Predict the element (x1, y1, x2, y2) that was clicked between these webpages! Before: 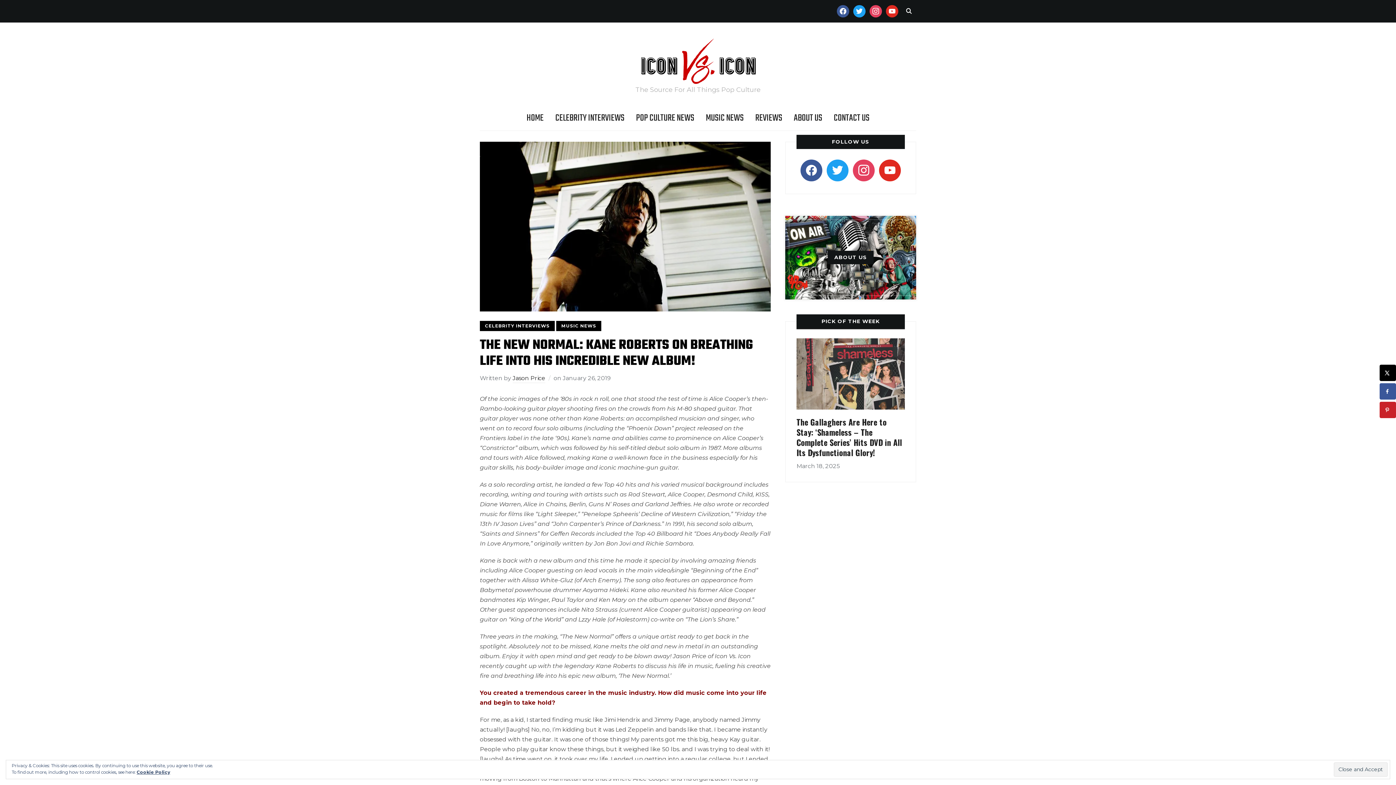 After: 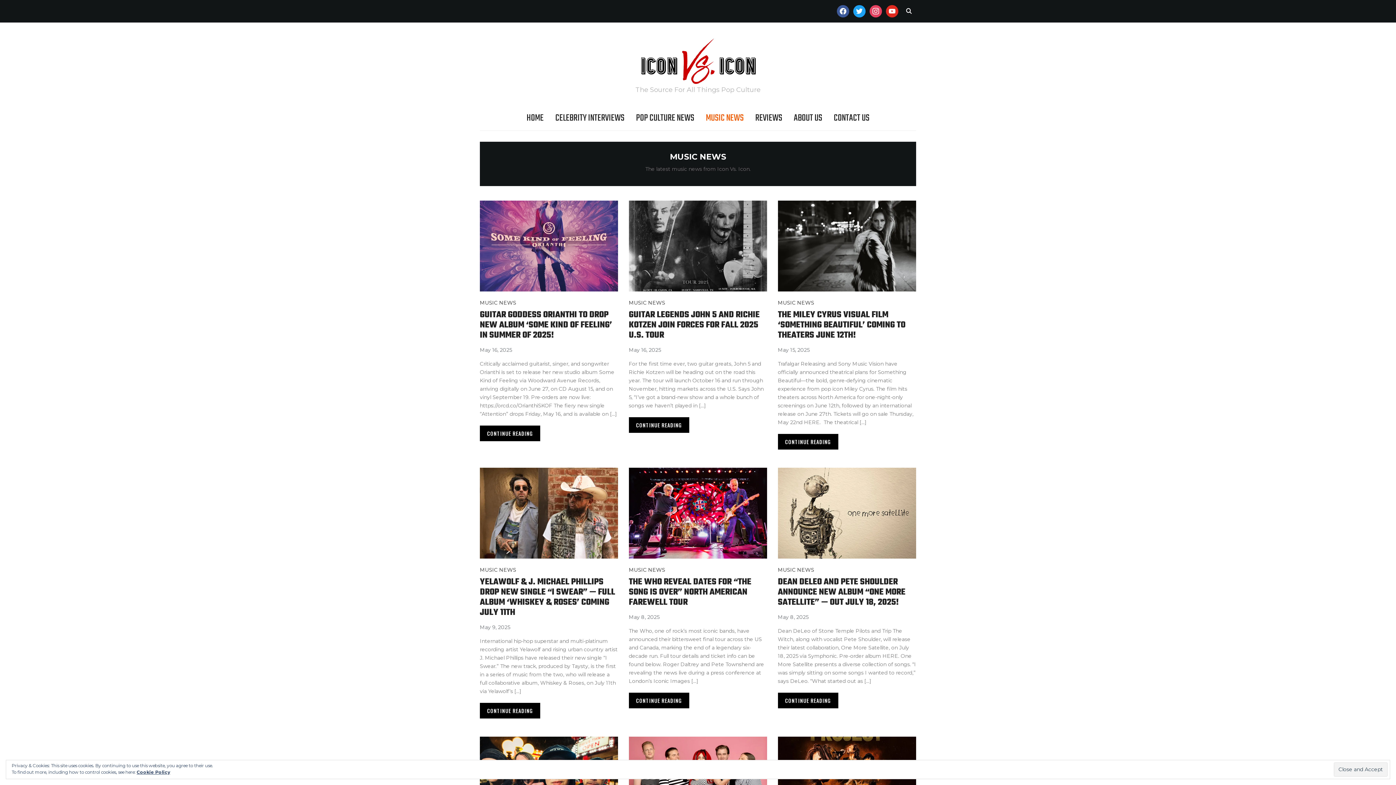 Action: bbox: (556, 321, 601, 331) label: MUSIC NEWS